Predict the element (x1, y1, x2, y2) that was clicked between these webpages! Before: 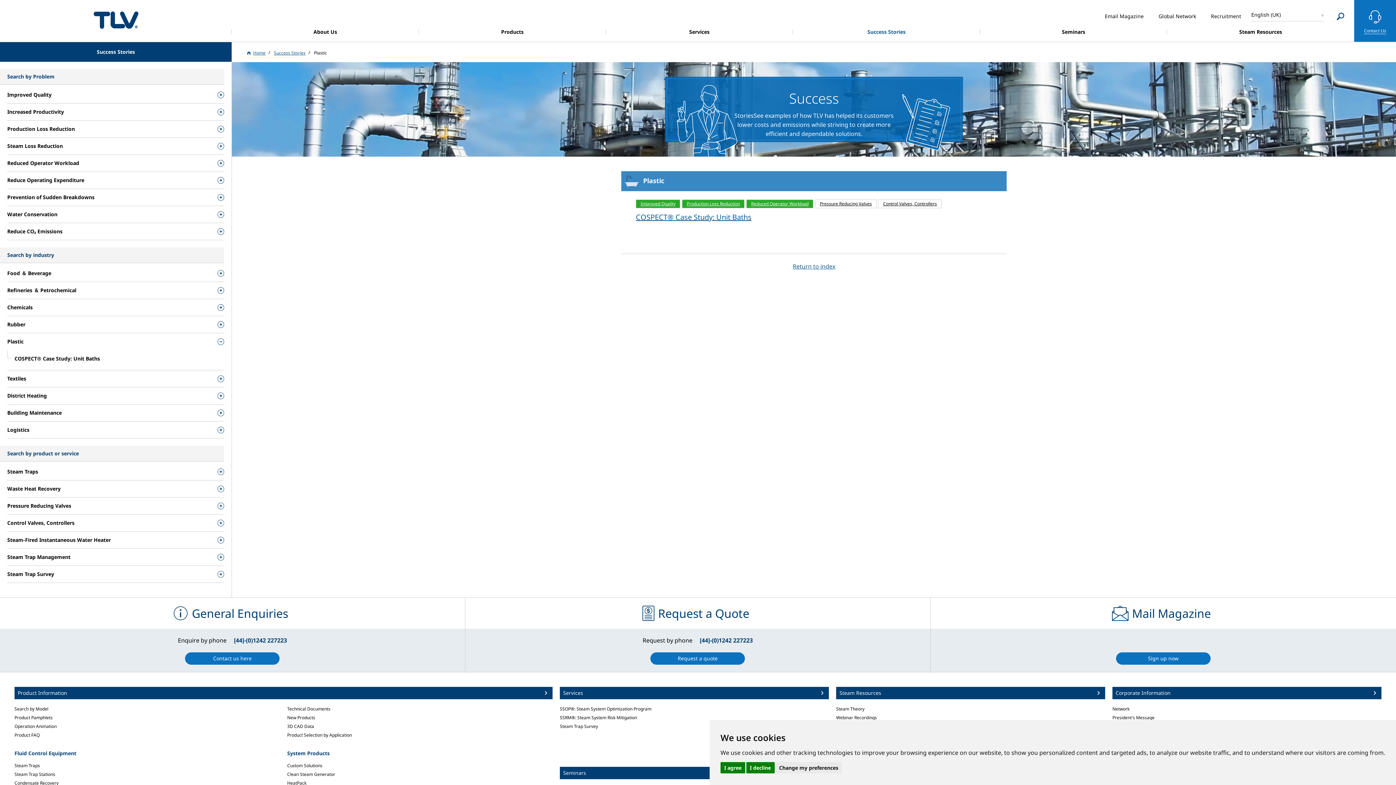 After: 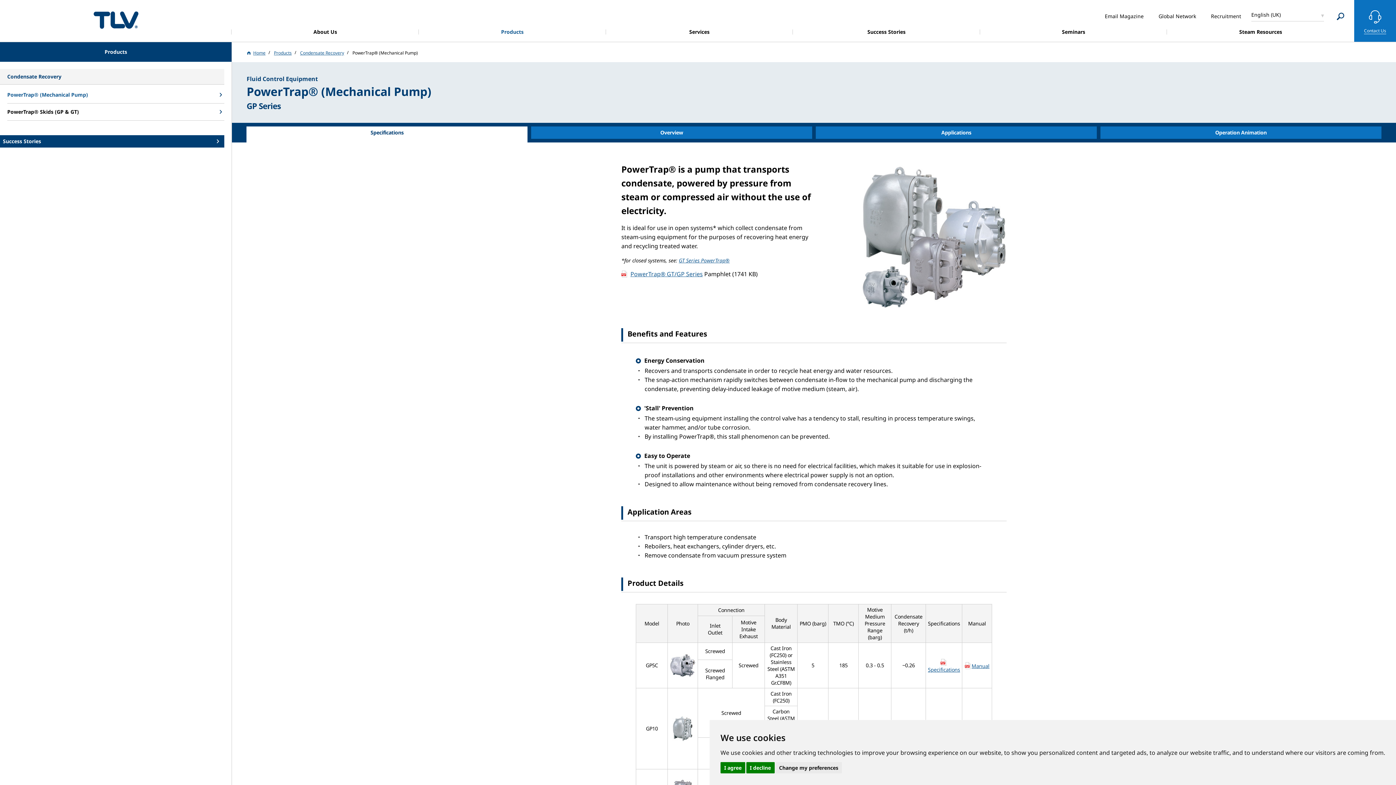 Action: label: Condensate Recovery bbox: (14, 780, 58, 786)